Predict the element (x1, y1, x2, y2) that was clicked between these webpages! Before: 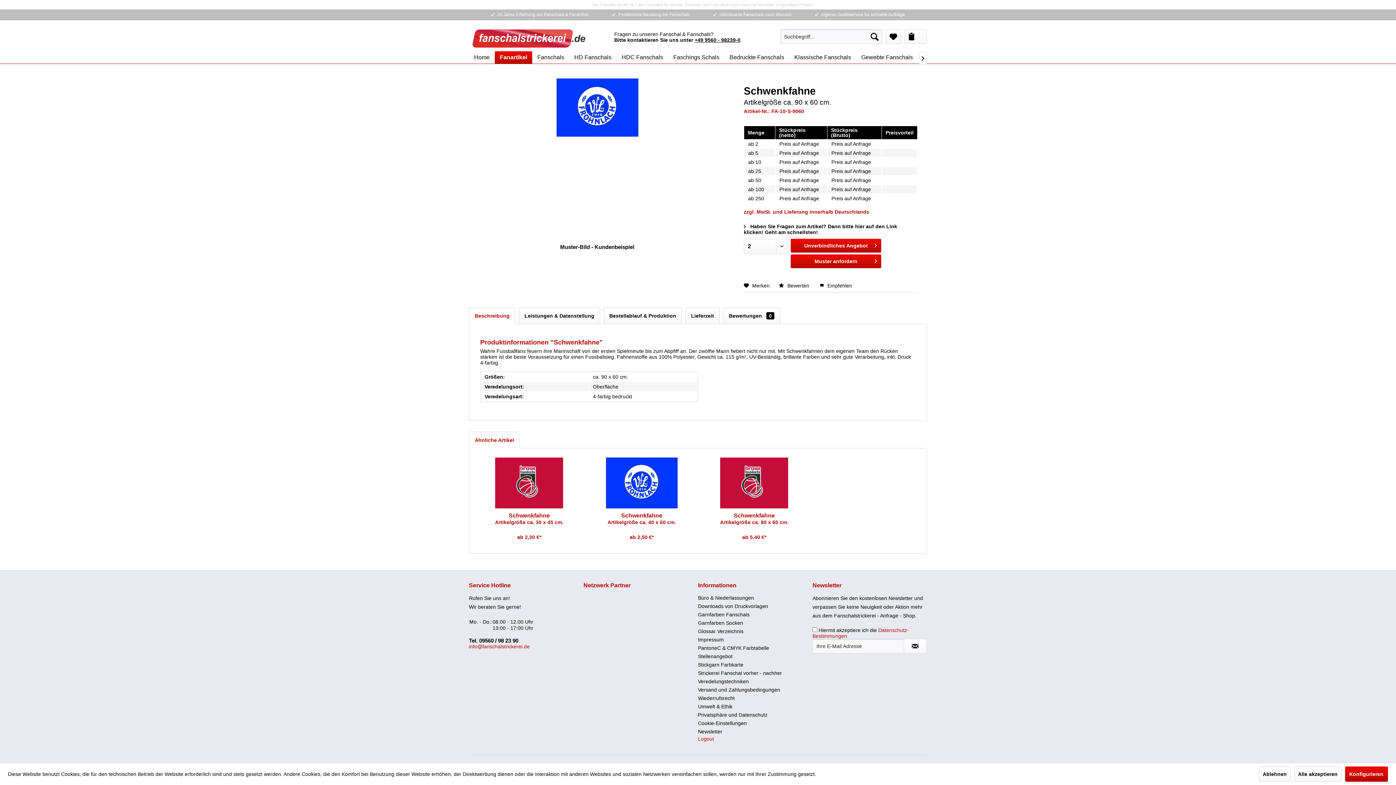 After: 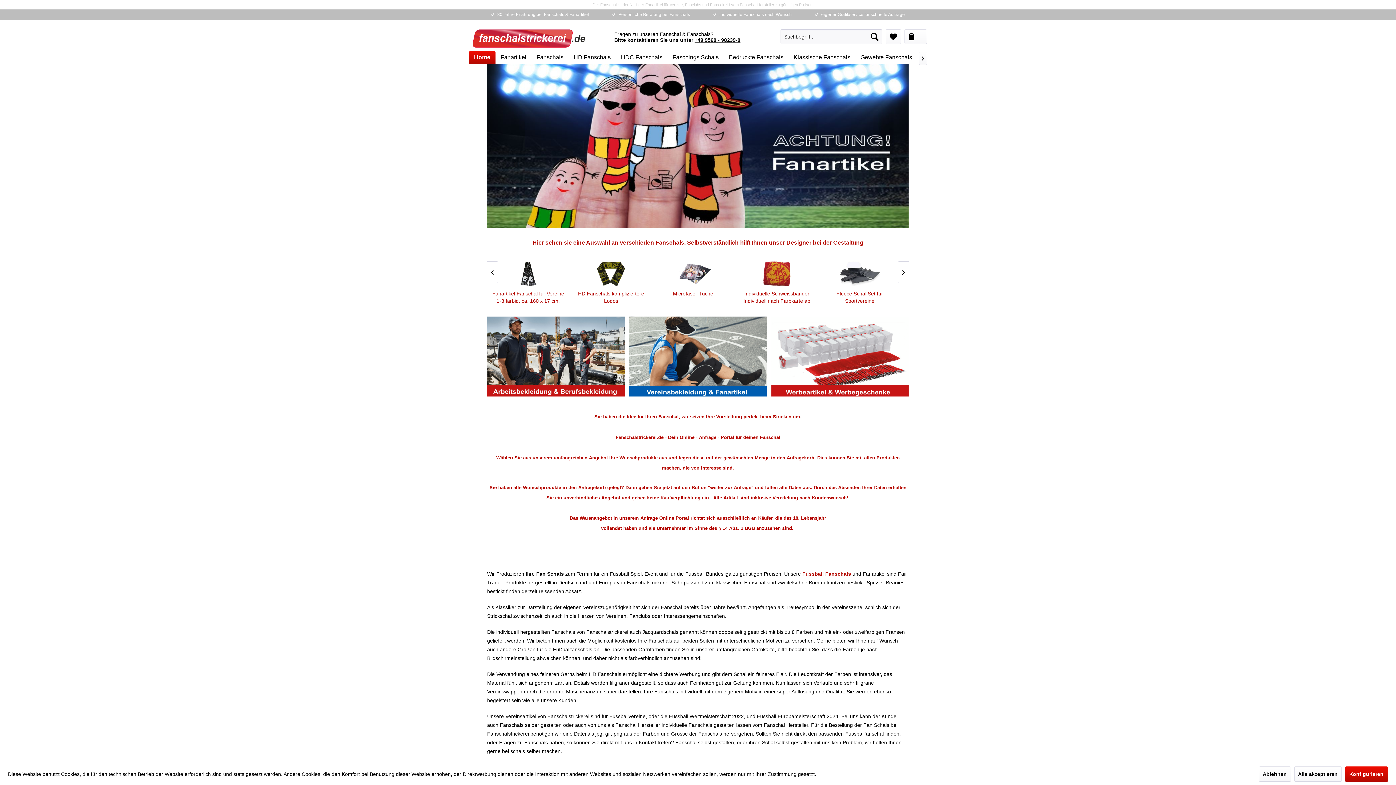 Action: bbox: (904, 639, 926, 653)